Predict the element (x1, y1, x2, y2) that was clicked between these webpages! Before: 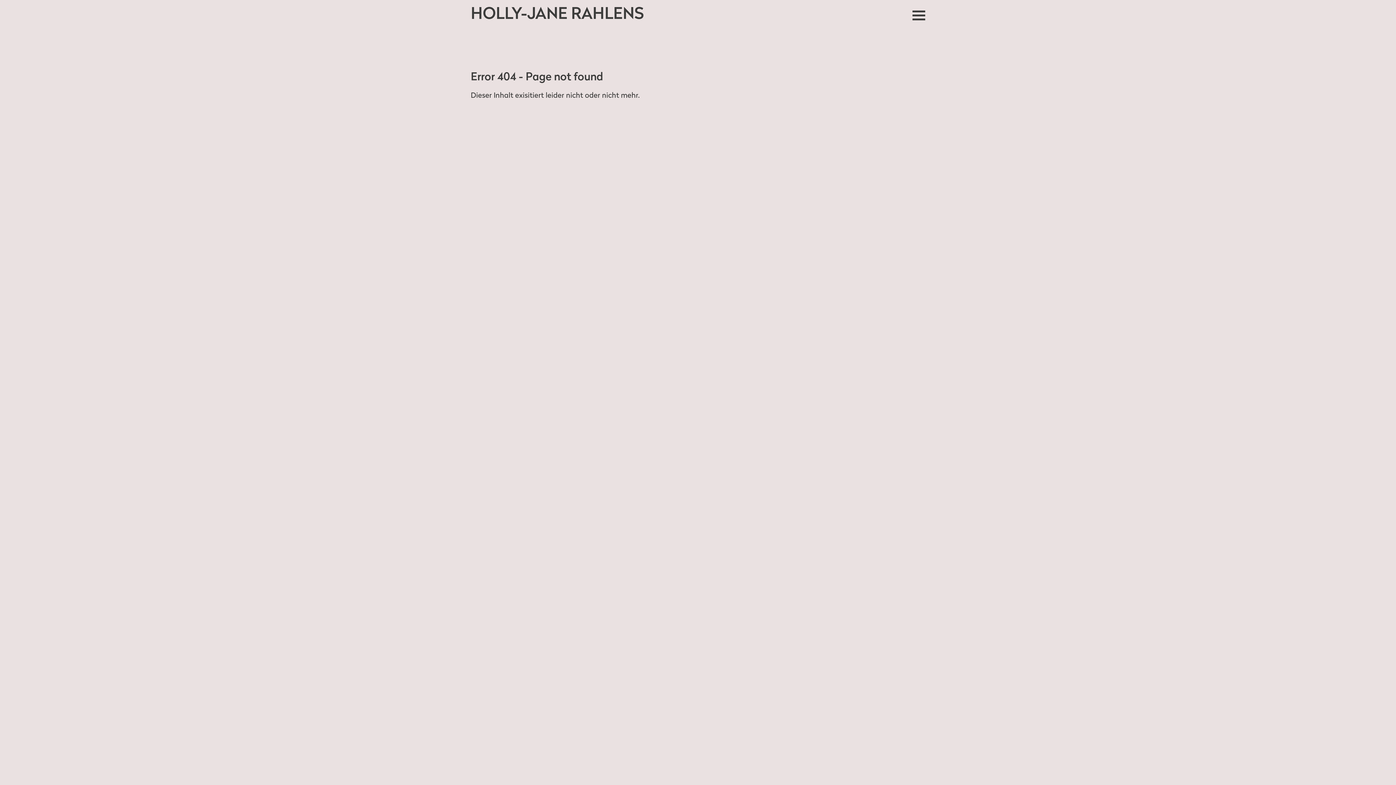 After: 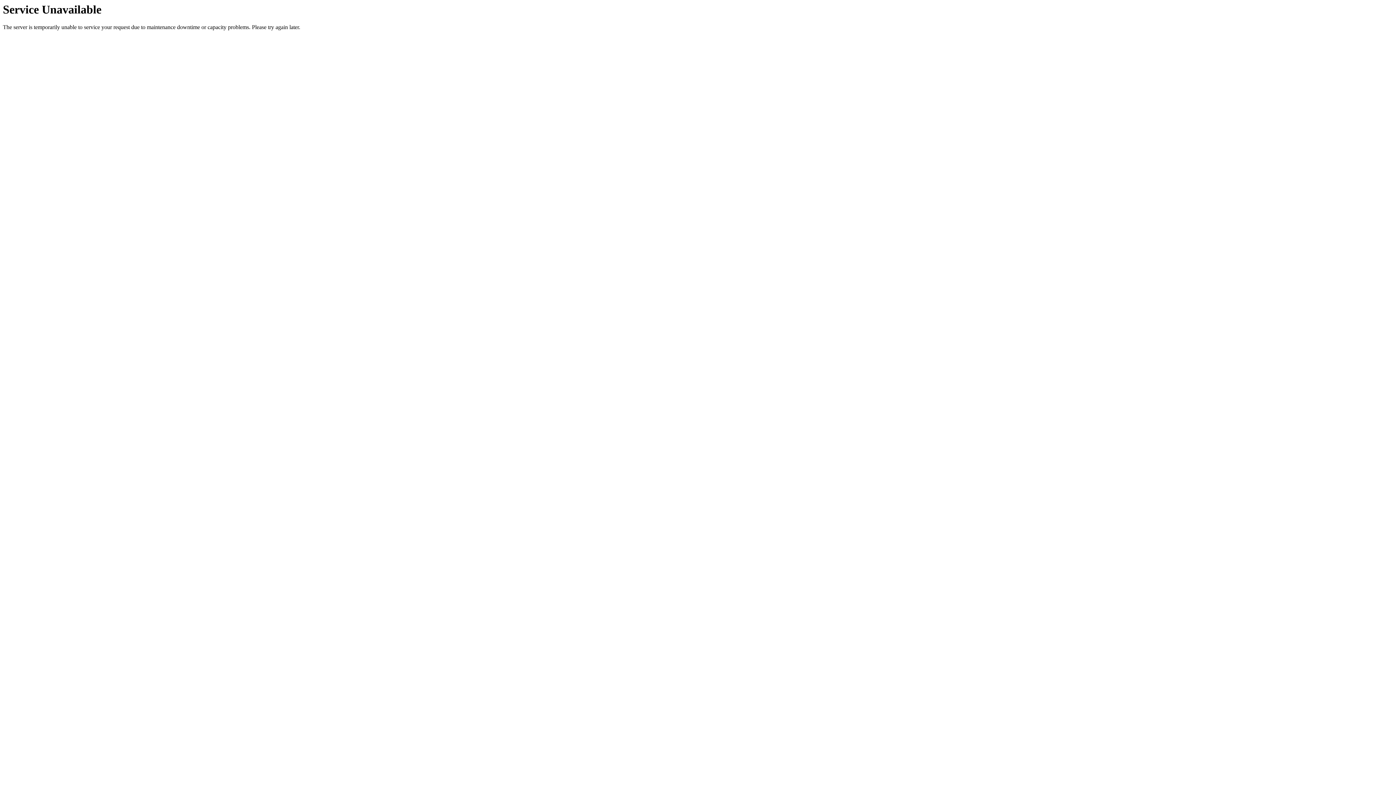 Action: label: HOLLY-JANE RAHLENS bbox: (470, 3, 698, 22)